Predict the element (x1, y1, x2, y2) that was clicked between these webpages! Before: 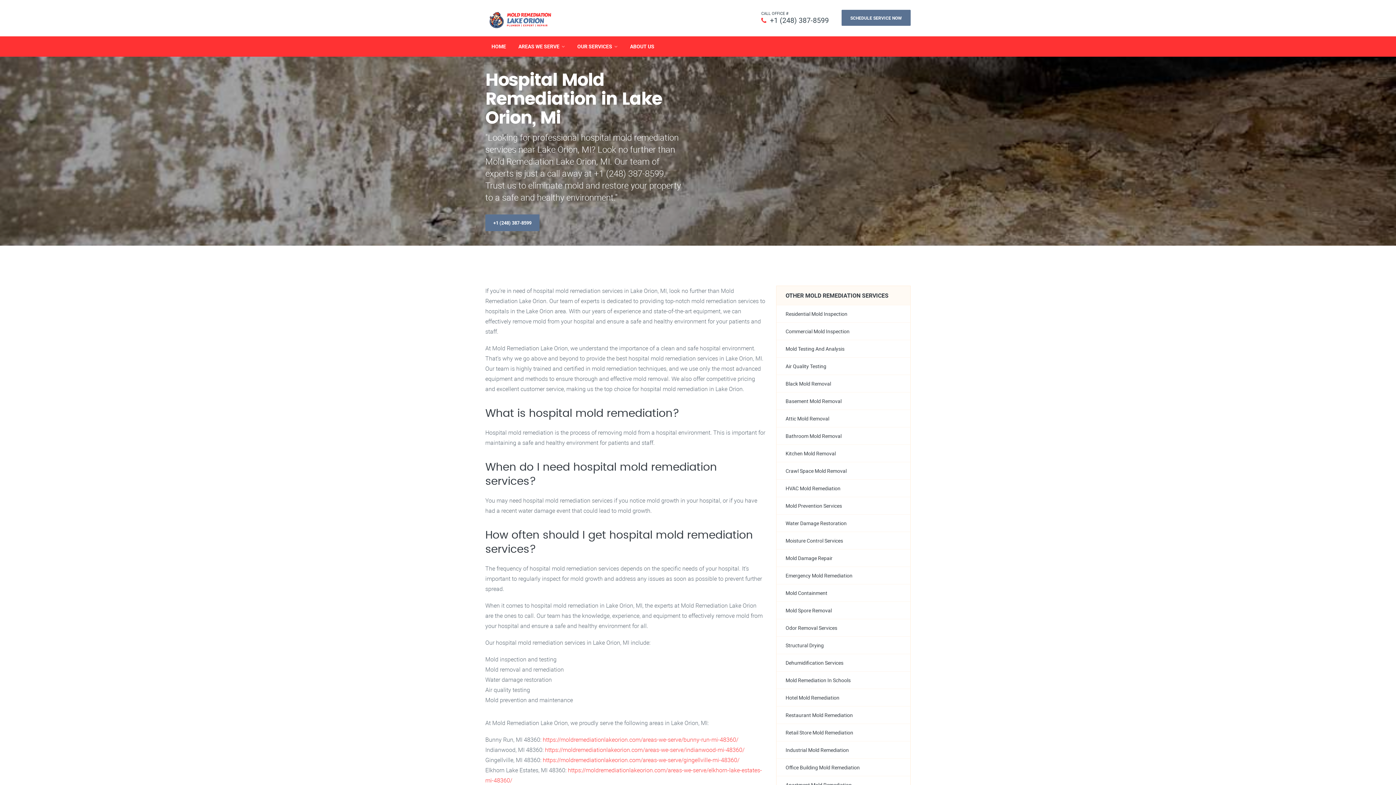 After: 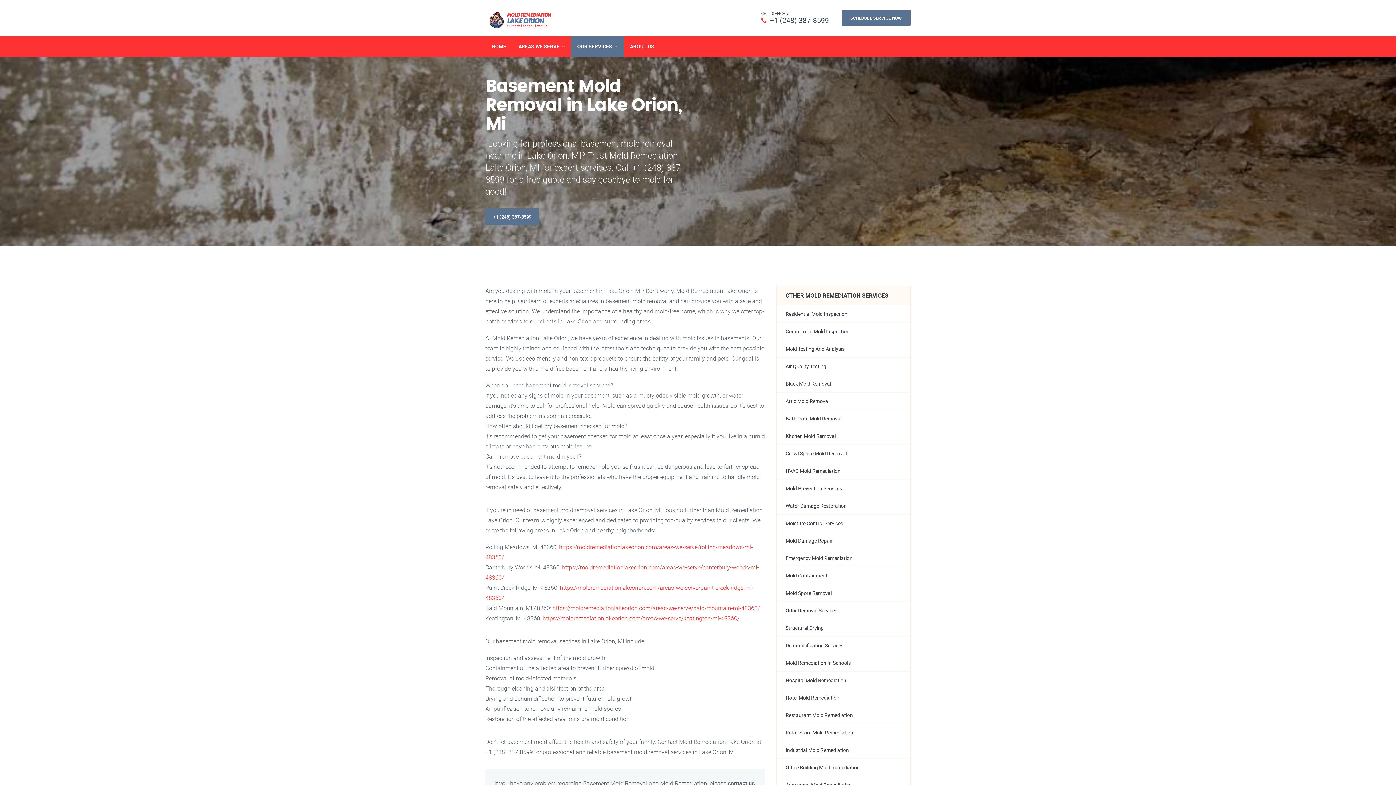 Action: bbox: (776, 392, 910, 409) label: Basement Mold Removal